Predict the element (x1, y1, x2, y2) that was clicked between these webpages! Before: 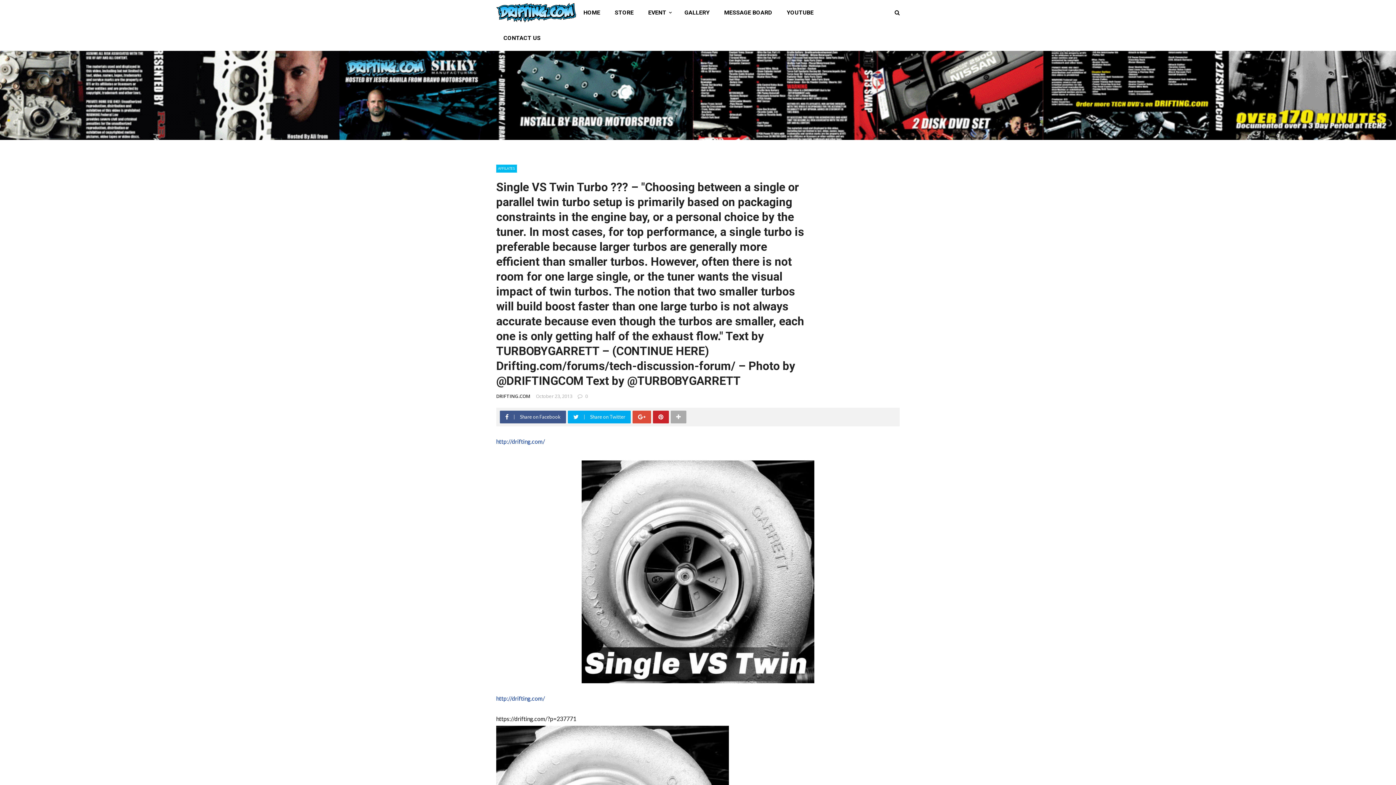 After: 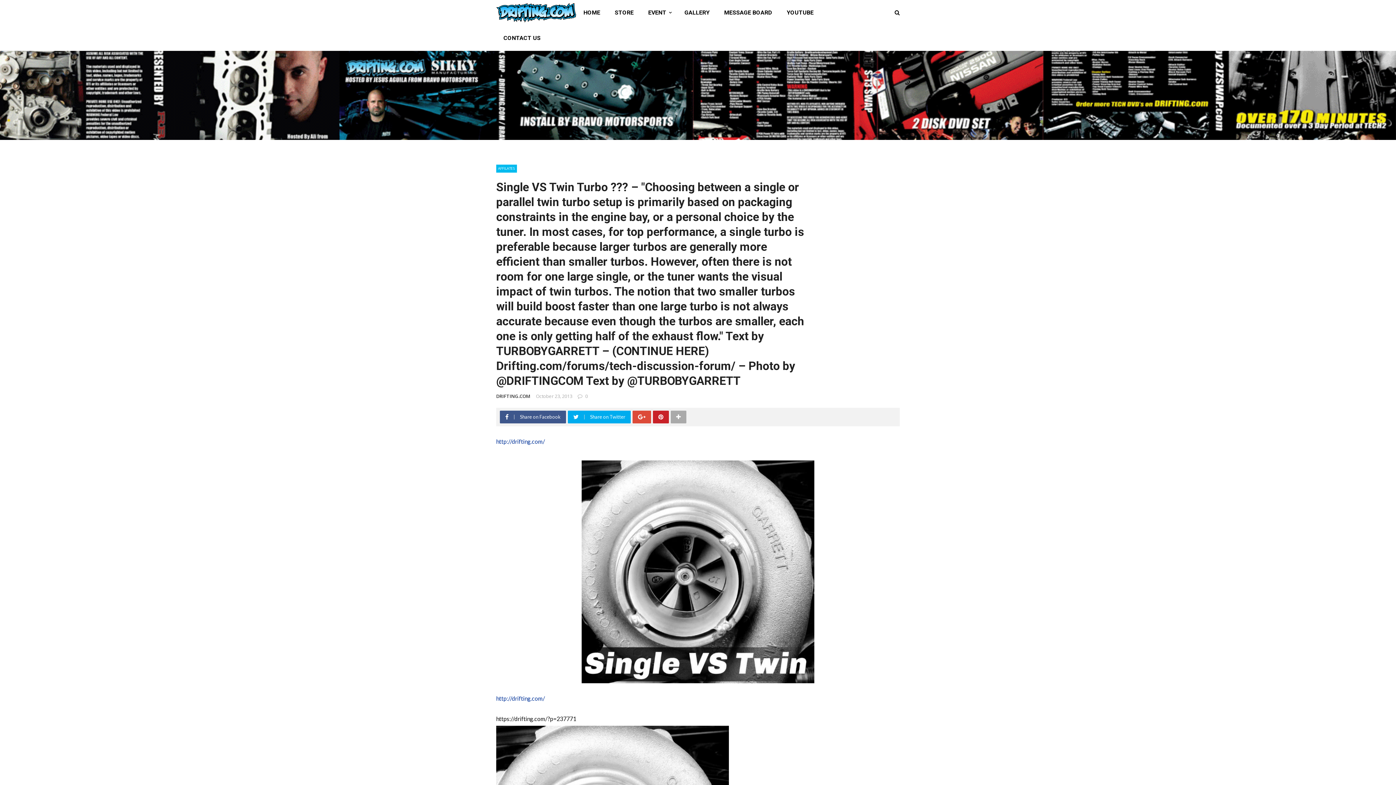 Action: bbox: (632, 410, 653, 423)